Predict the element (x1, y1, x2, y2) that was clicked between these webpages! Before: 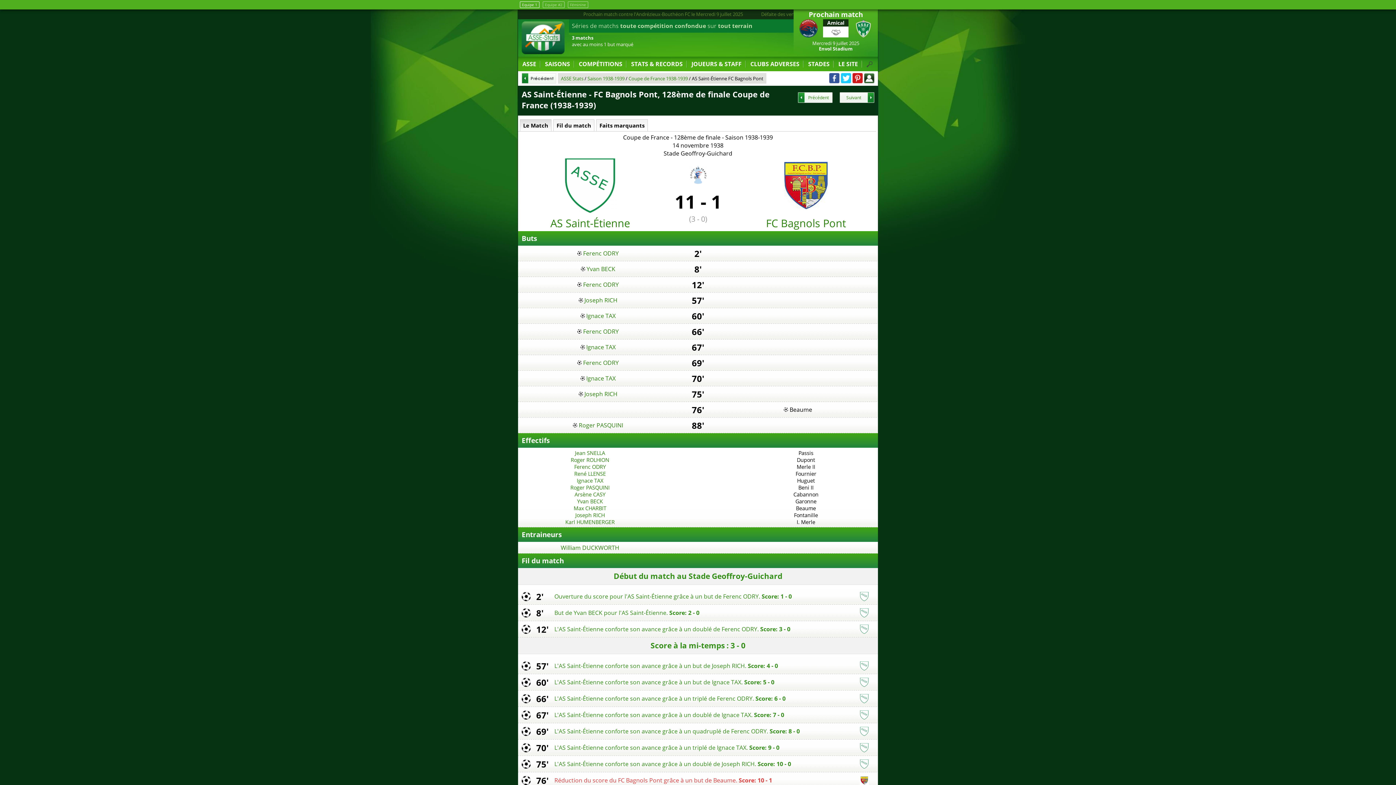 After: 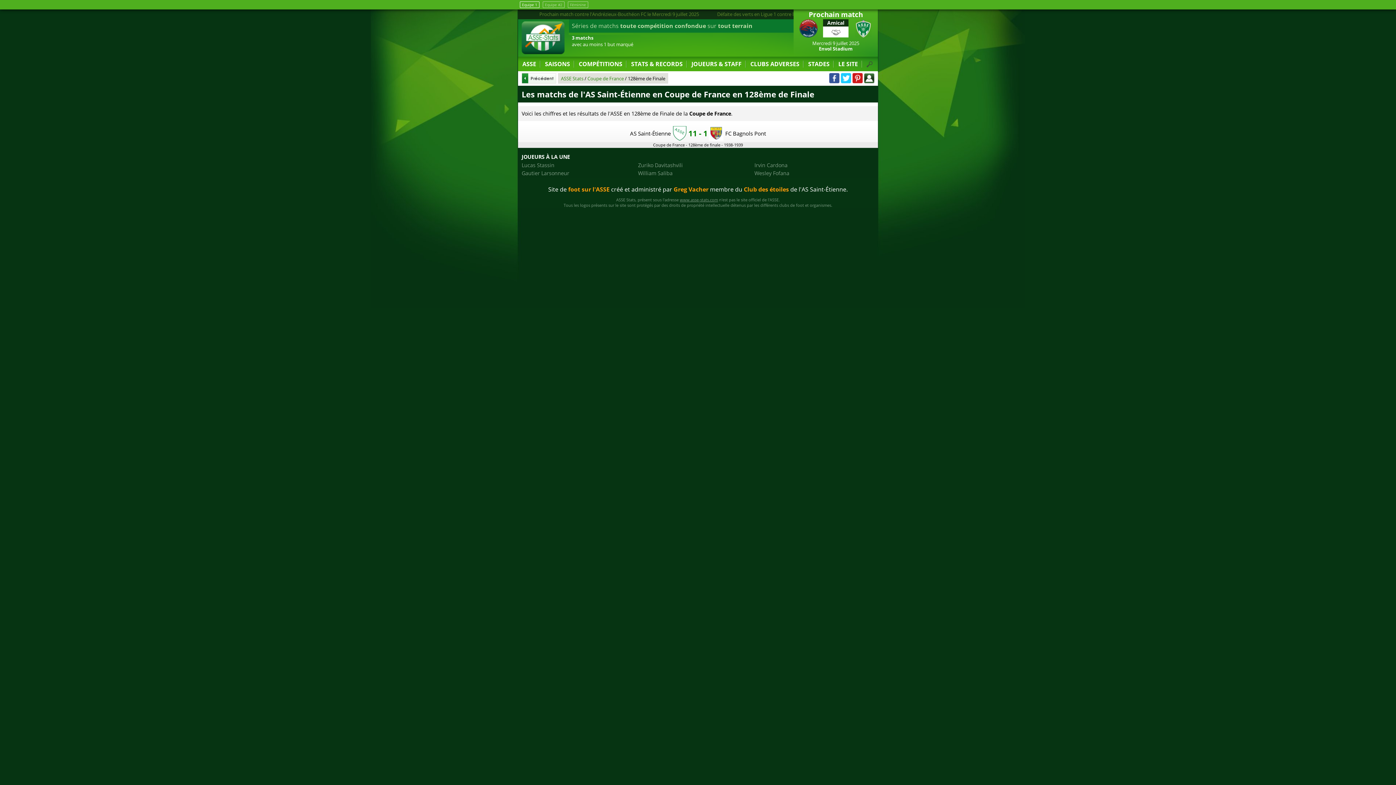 Action: label: 128ème de finale bbox: (674, 133, 720, 141)